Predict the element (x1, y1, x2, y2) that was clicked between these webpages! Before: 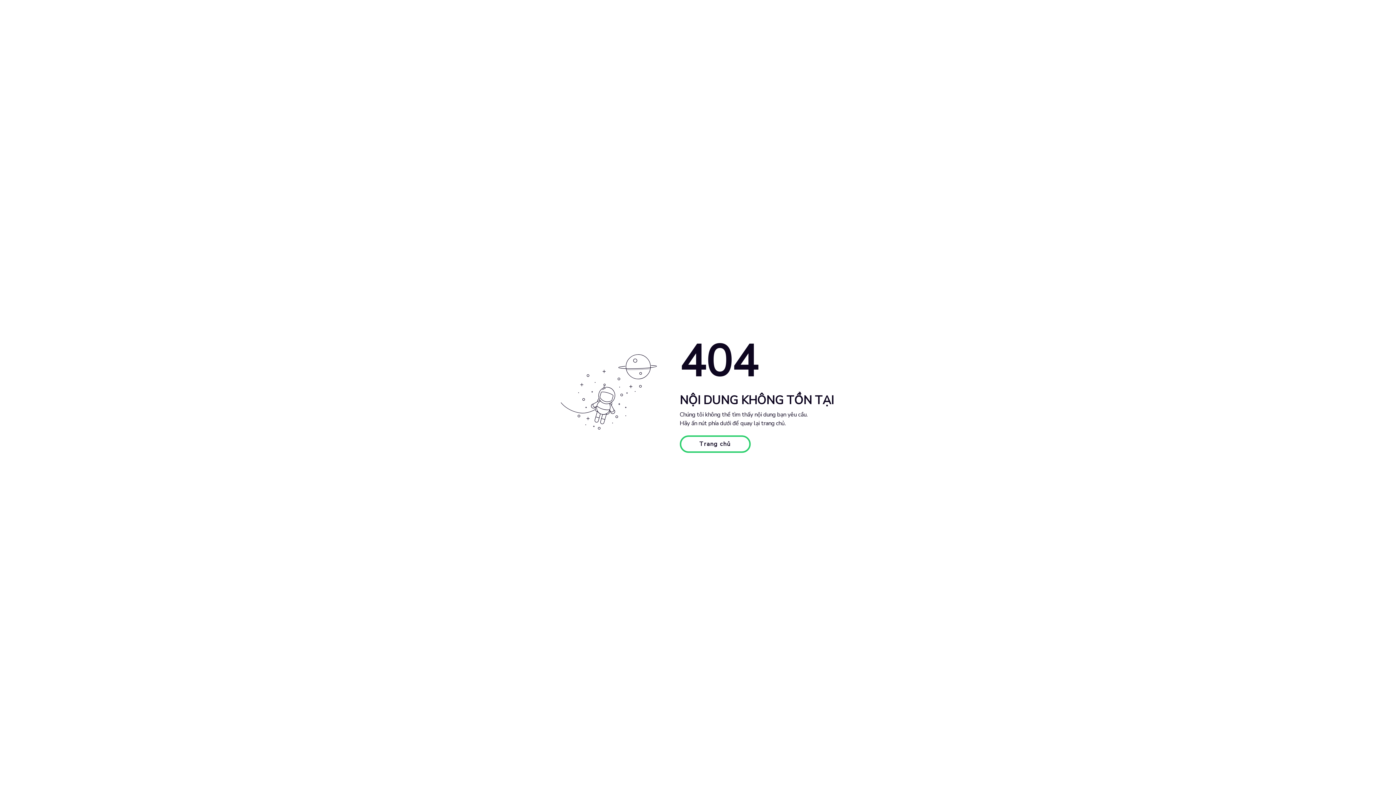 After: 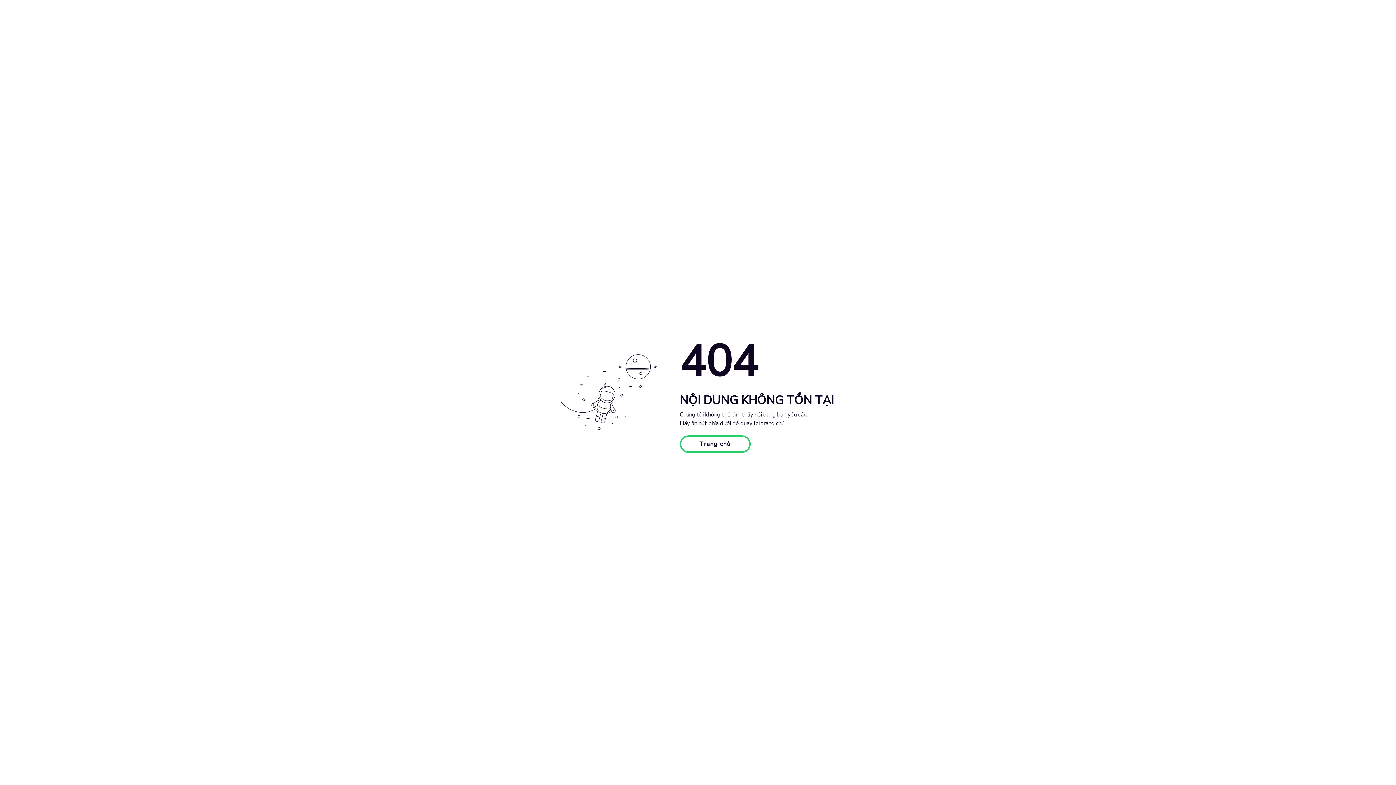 Action: bbox: (679, 435, 750, 453) label: Trang chủ